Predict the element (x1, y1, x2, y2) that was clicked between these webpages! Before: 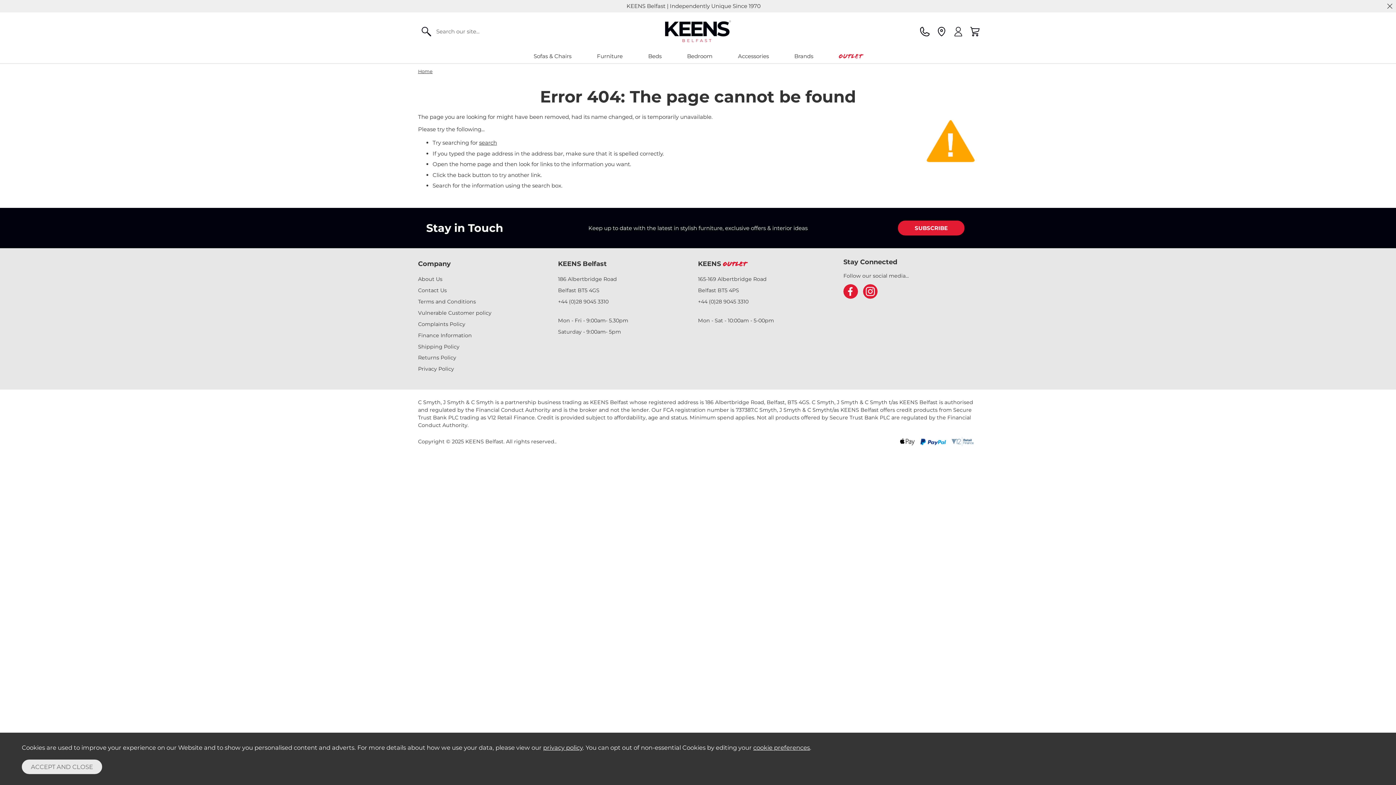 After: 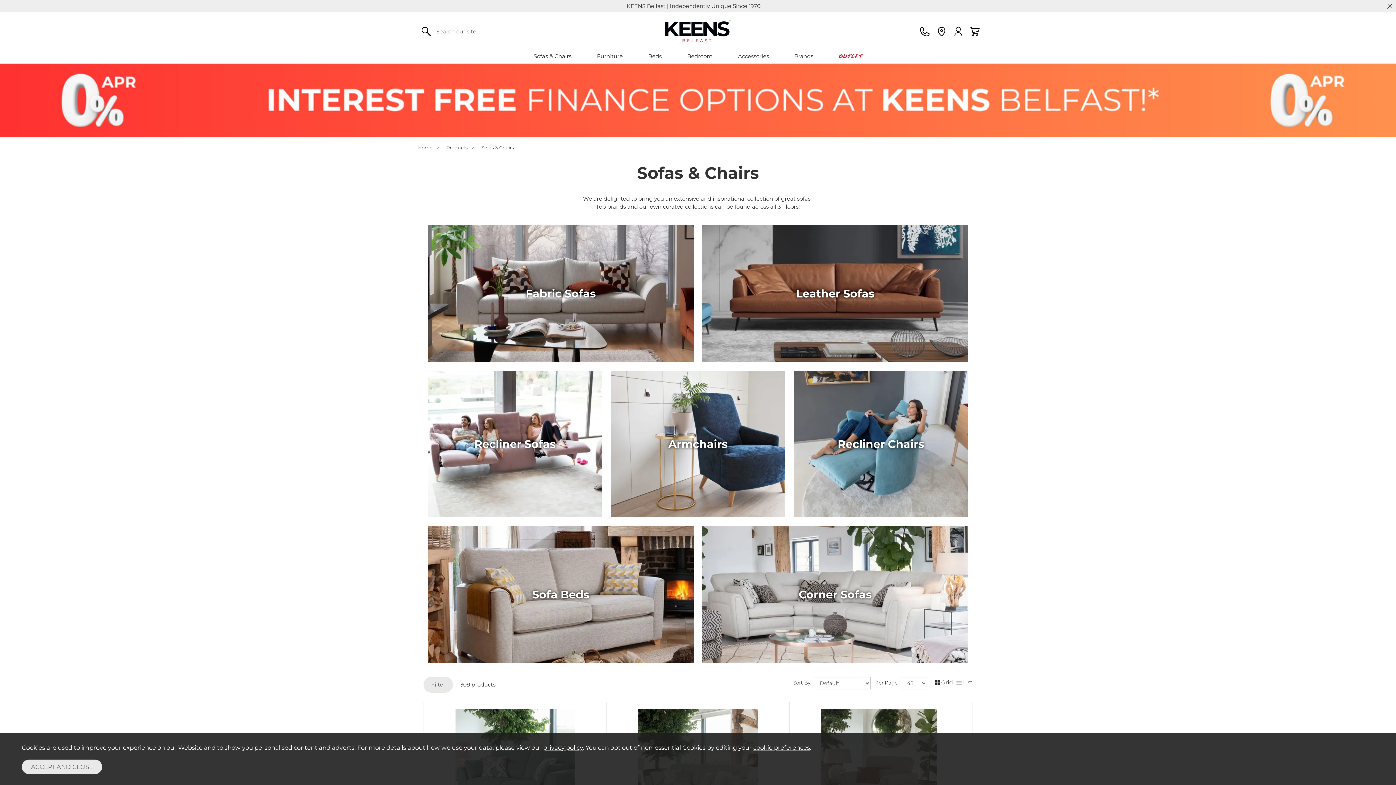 Action: label: Sofas & Chairs bbox: (521, 49, 584, 63)